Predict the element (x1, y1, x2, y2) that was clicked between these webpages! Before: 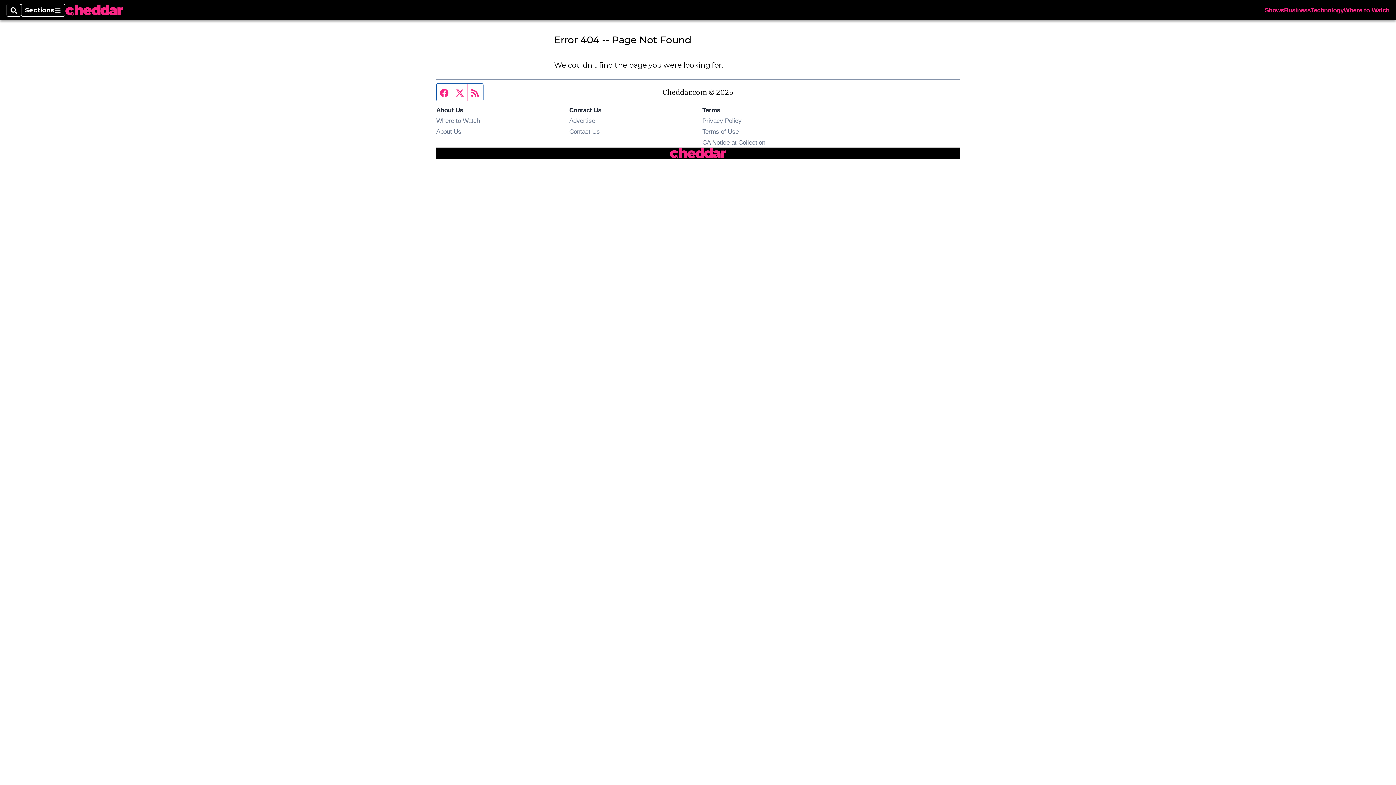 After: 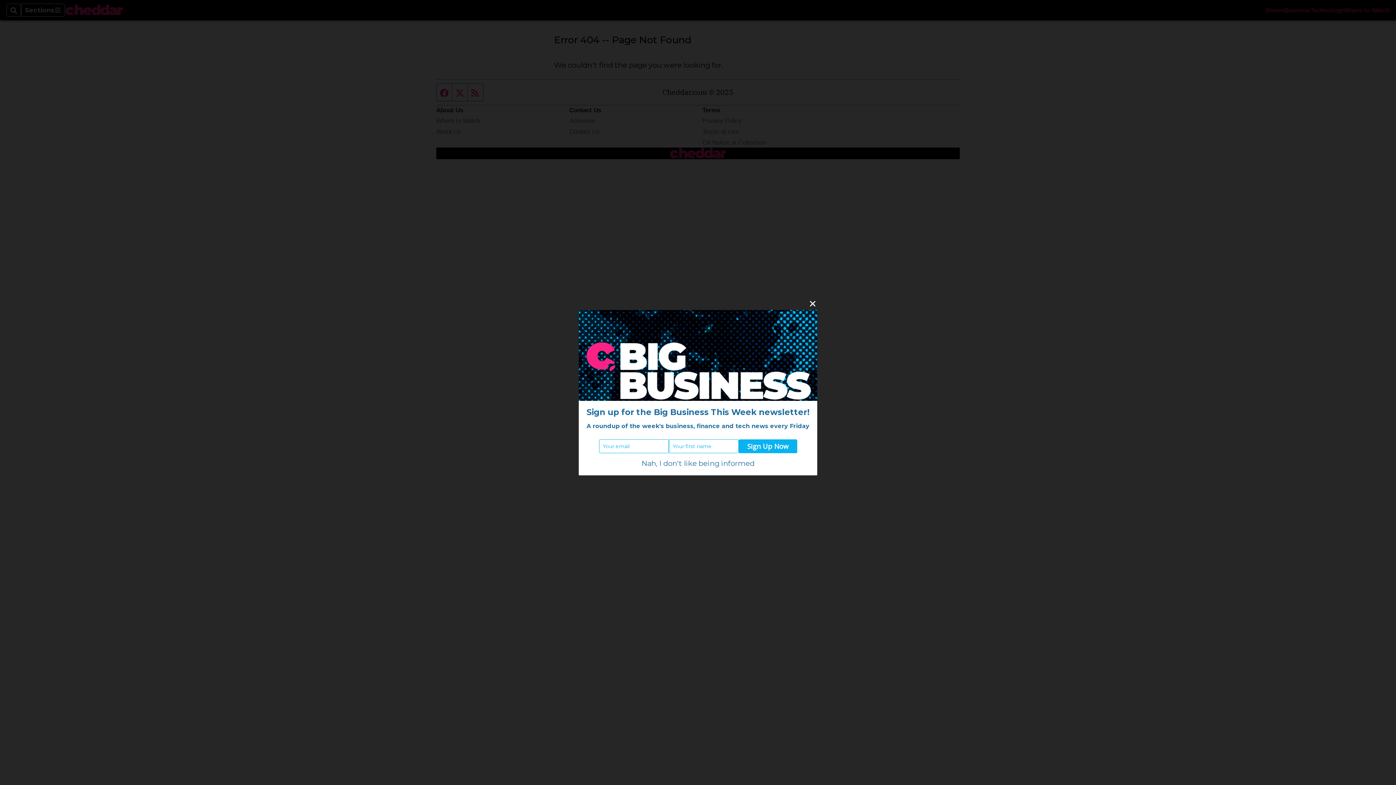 Action: bbox: (436, 83, 452, 101) label: Facebook page